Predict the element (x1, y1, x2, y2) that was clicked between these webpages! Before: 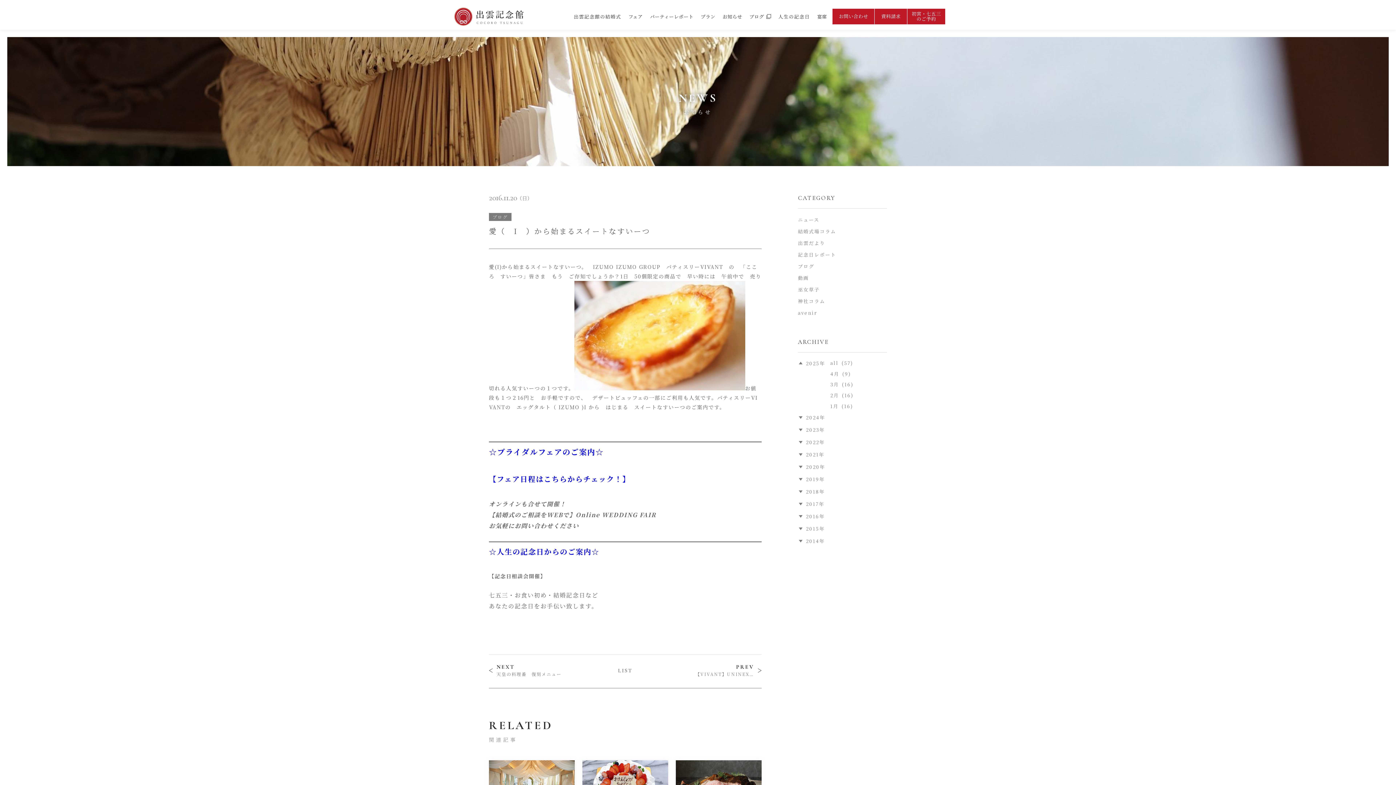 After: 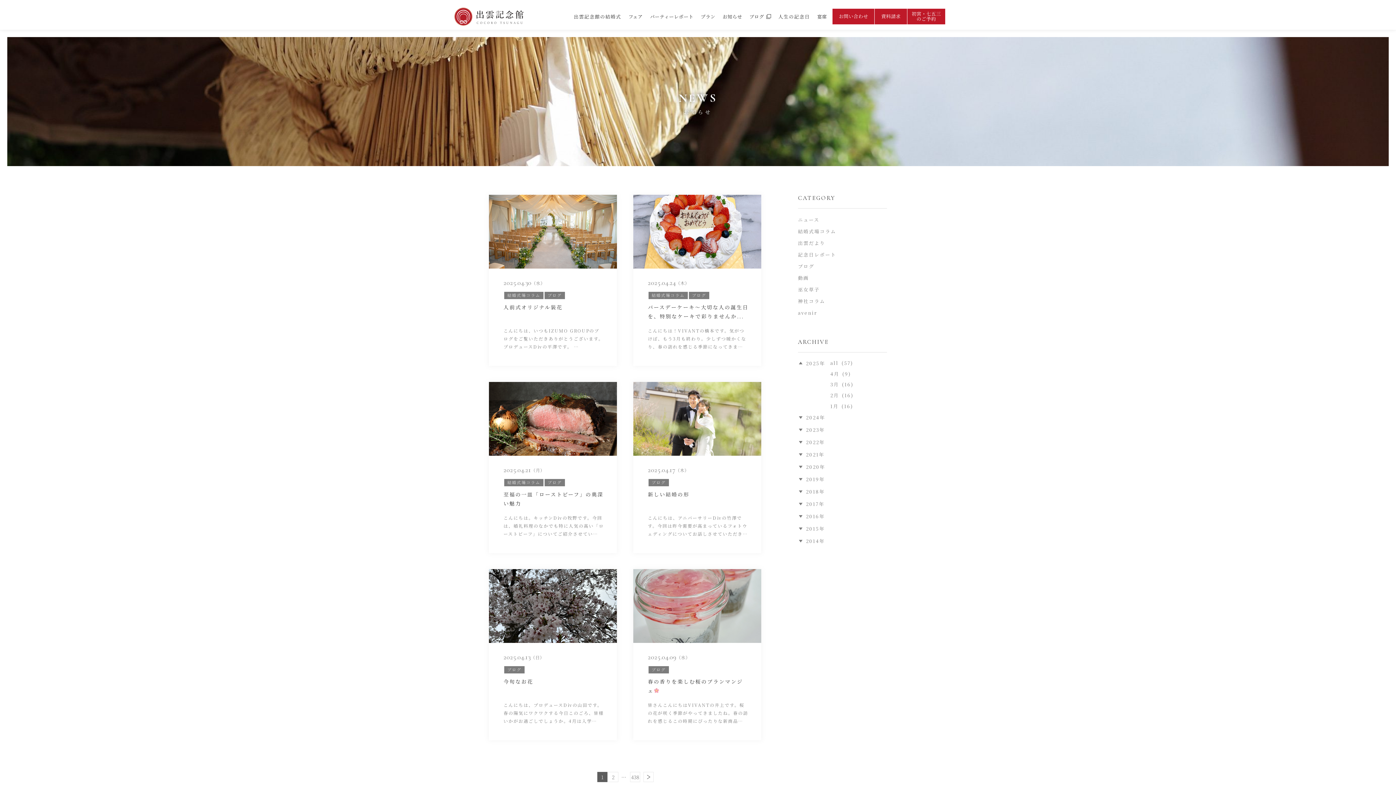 Action: label: お知らせ bbox: (719, 8, 745, 24)